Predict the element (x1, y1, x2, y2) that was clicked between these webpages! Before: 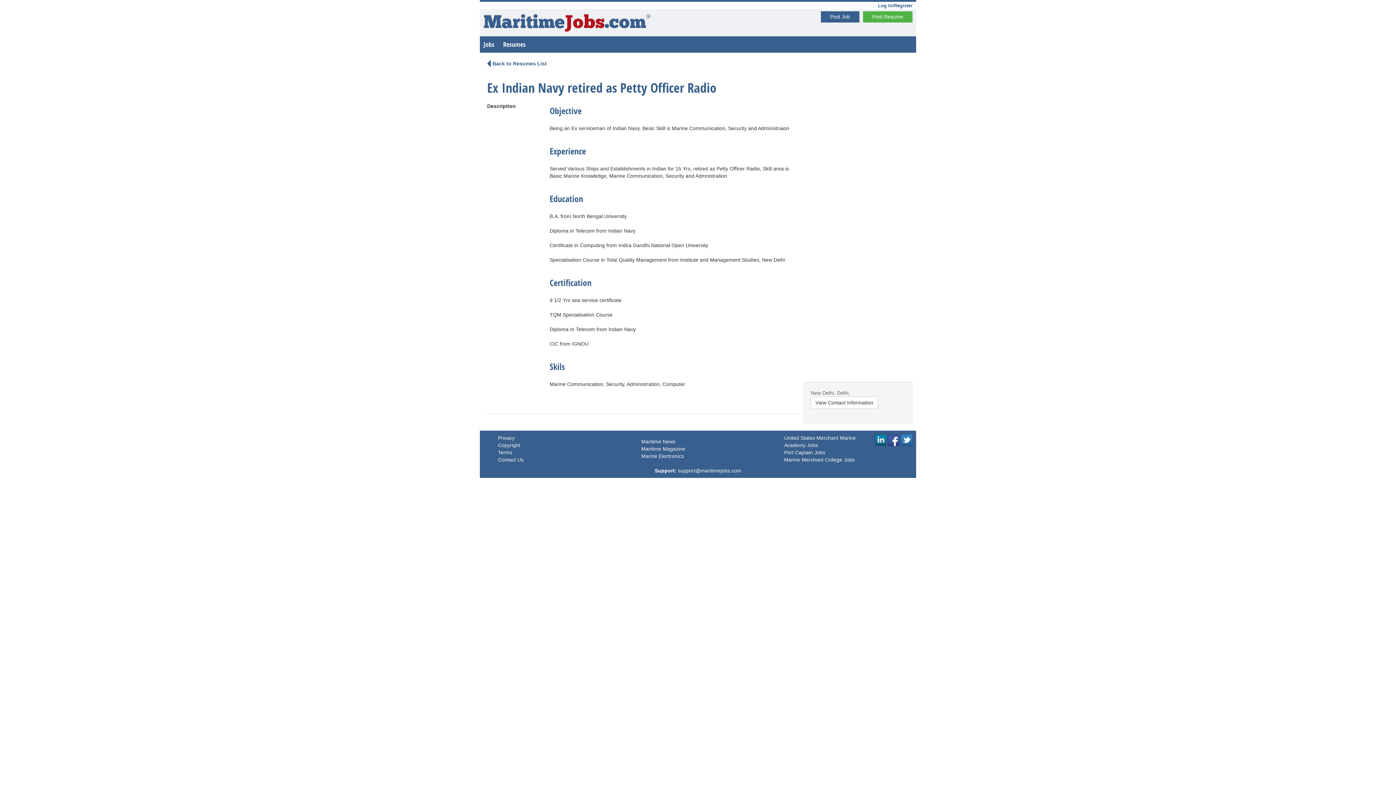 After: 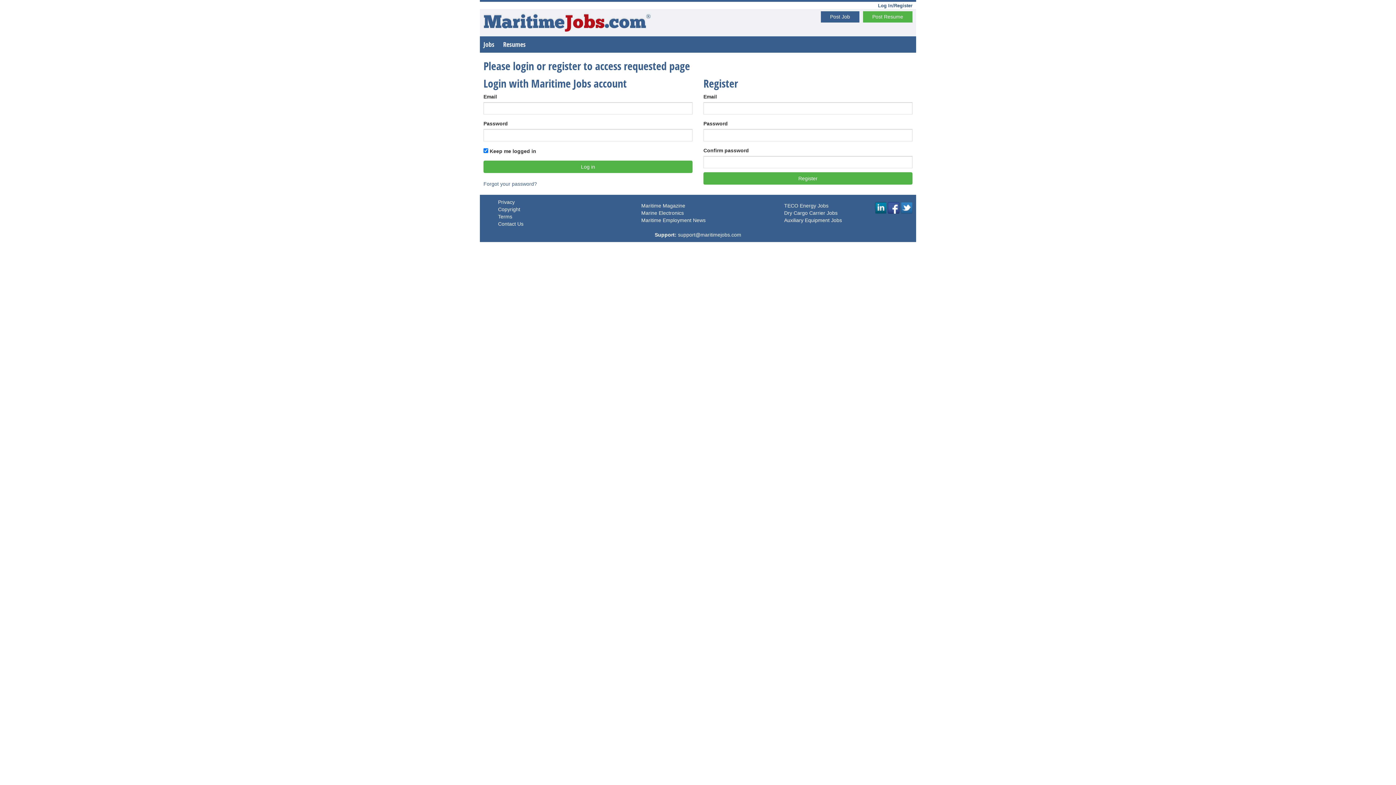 Action: bbox: (820, 11, 859, 22) label: Post Job